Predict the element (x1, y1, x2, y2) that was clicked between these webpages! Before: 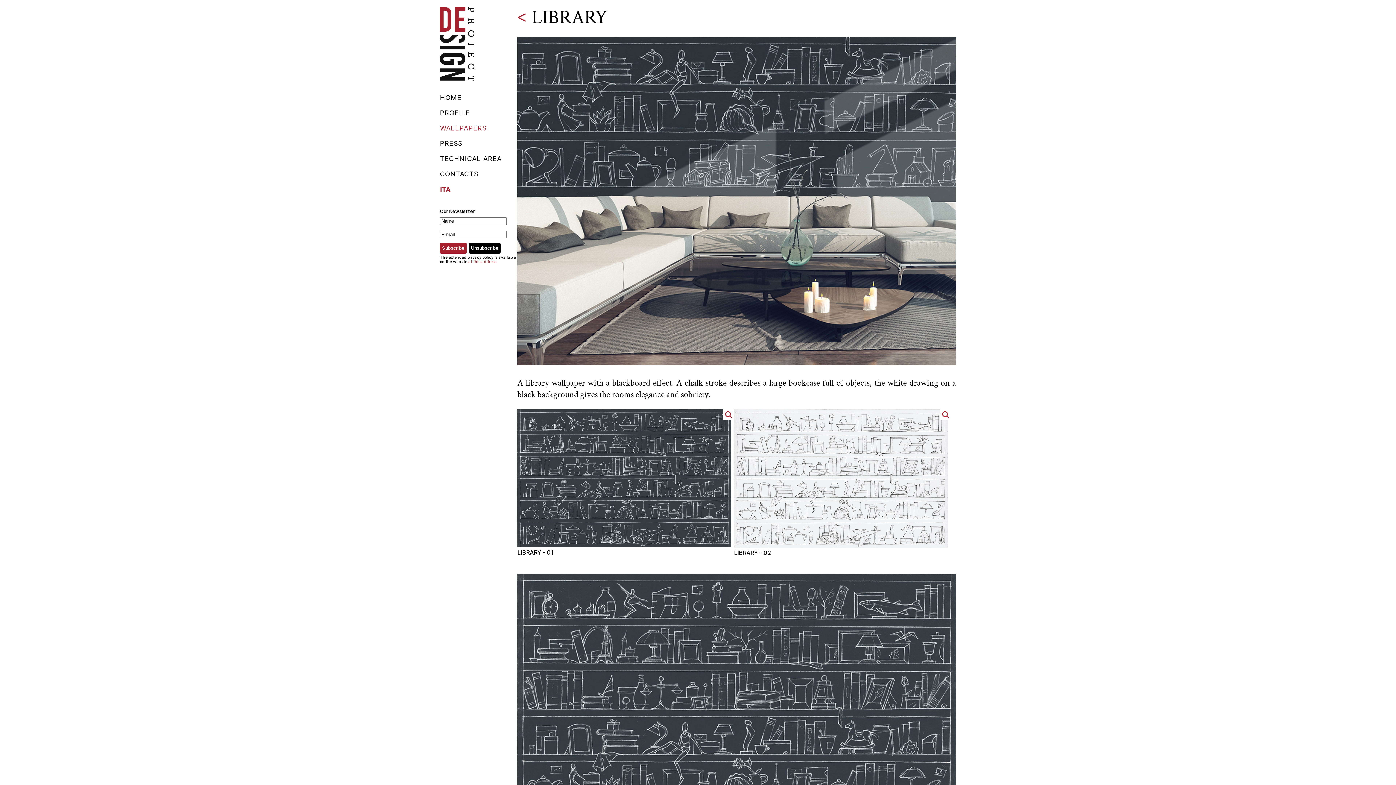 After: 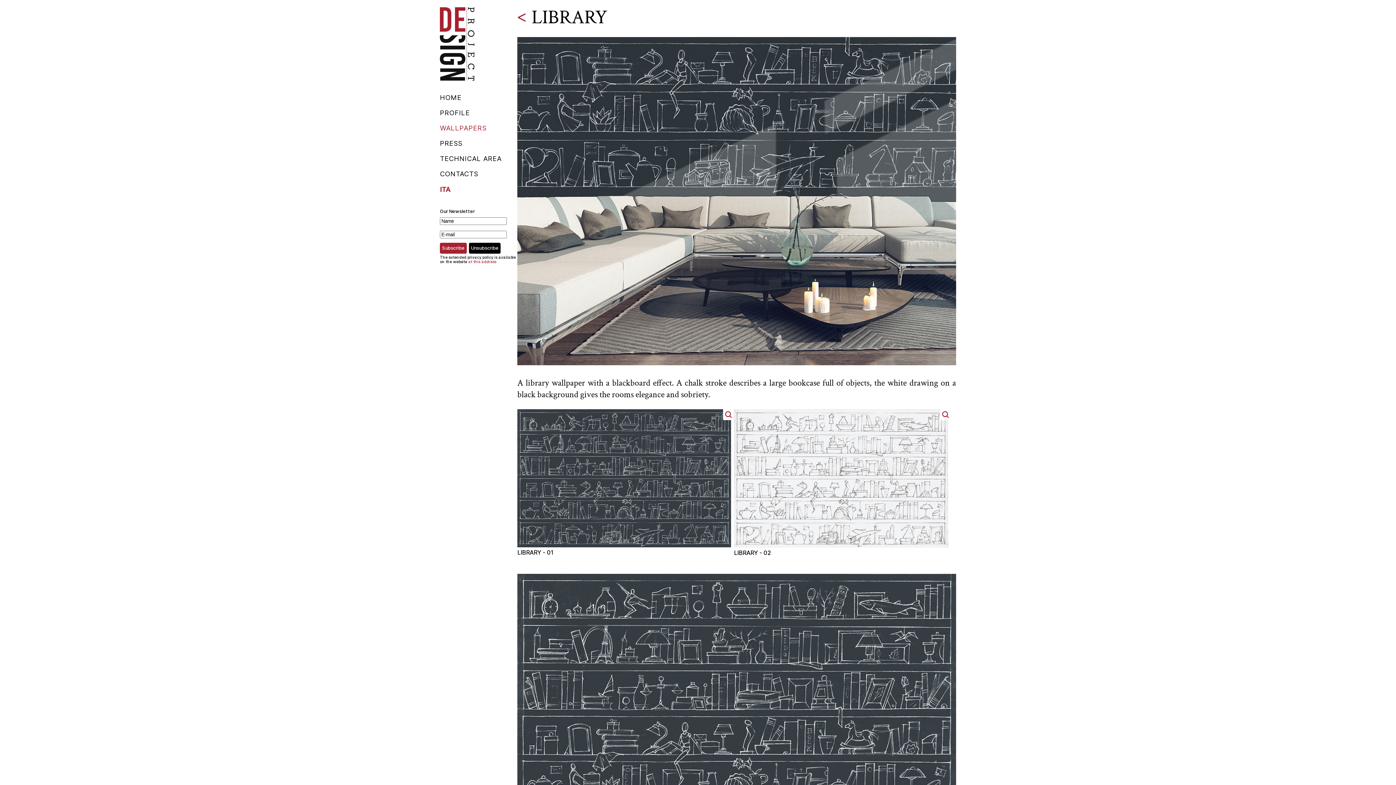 Action: bbox: (468, 259, 496, 264) label: at this address